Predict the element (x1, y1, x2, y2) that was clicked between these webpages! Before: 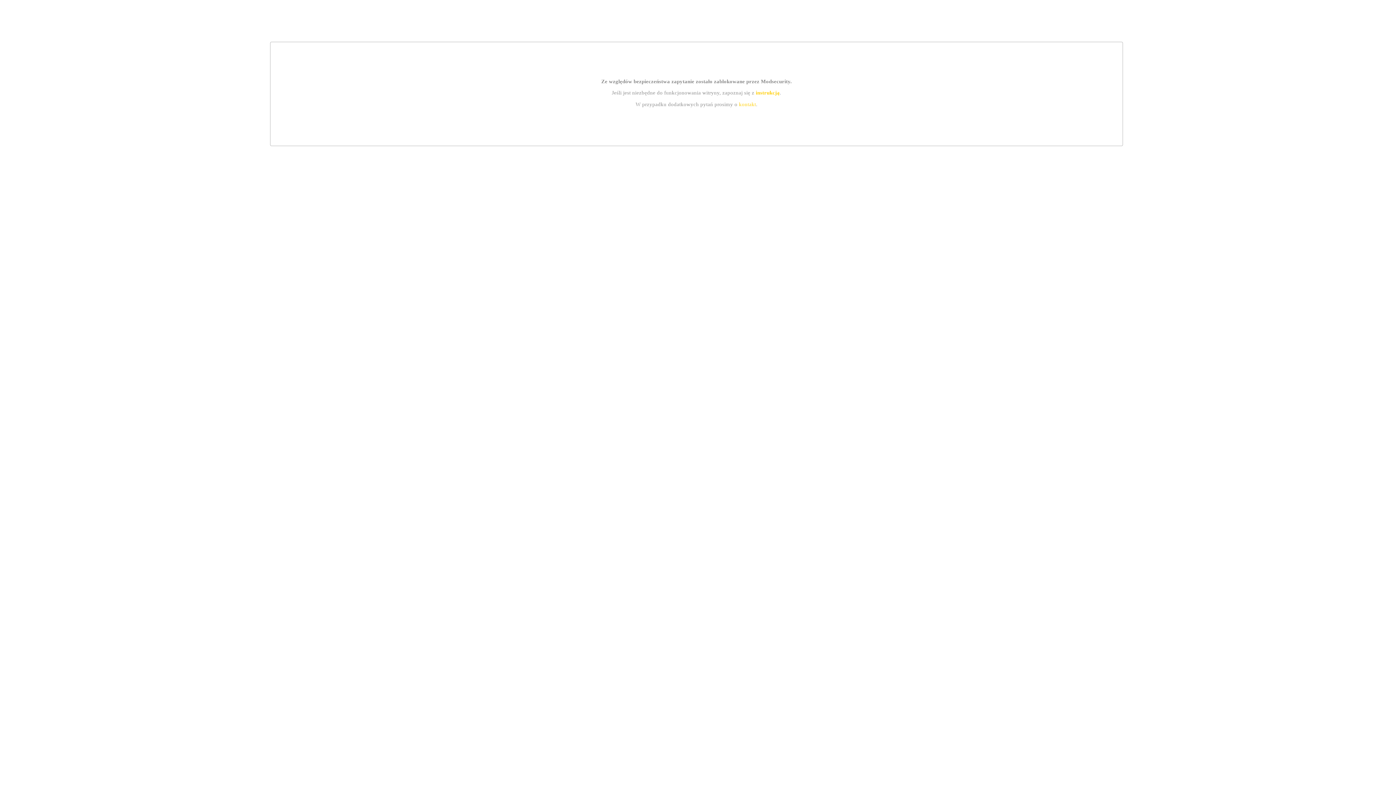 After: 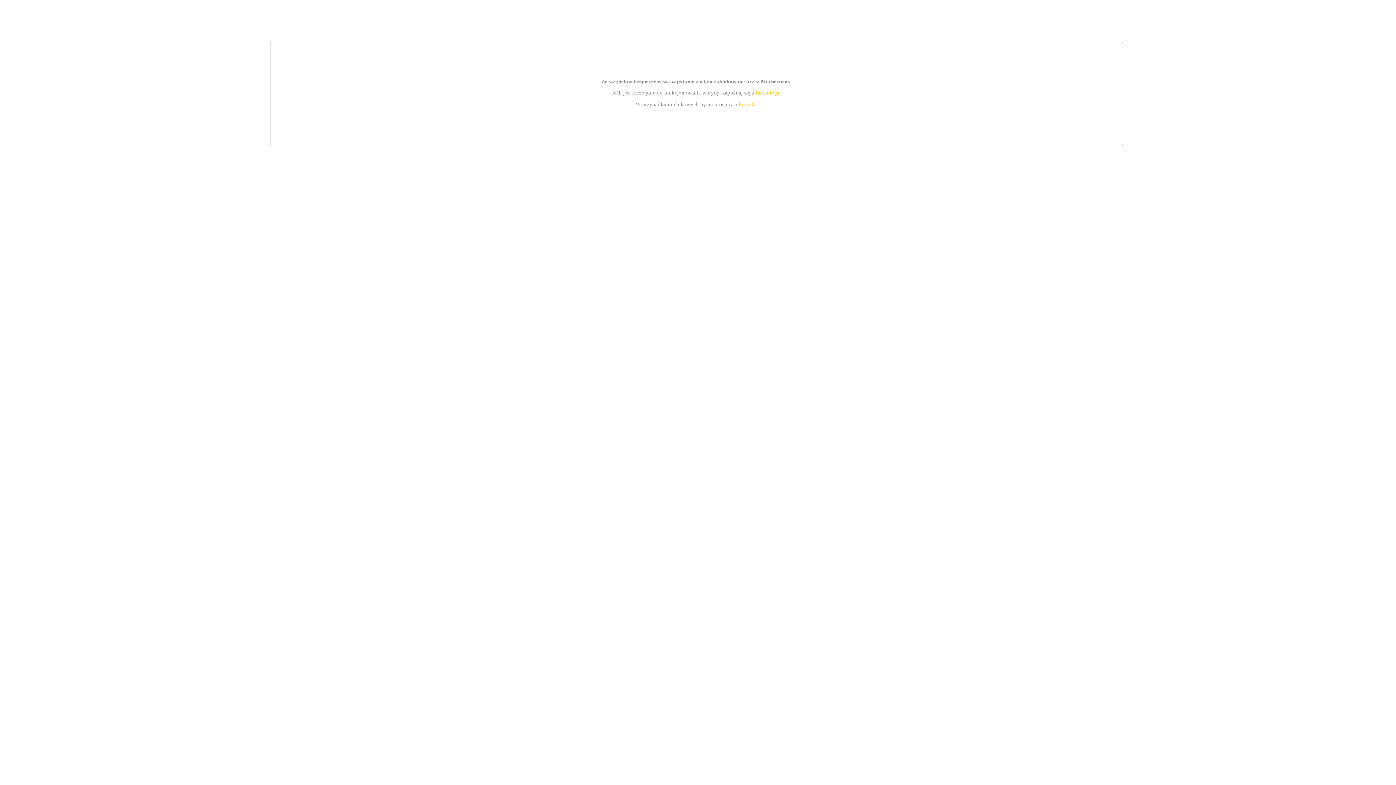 Action: bbox: (755, 89, 779, 95) label: instrukcją